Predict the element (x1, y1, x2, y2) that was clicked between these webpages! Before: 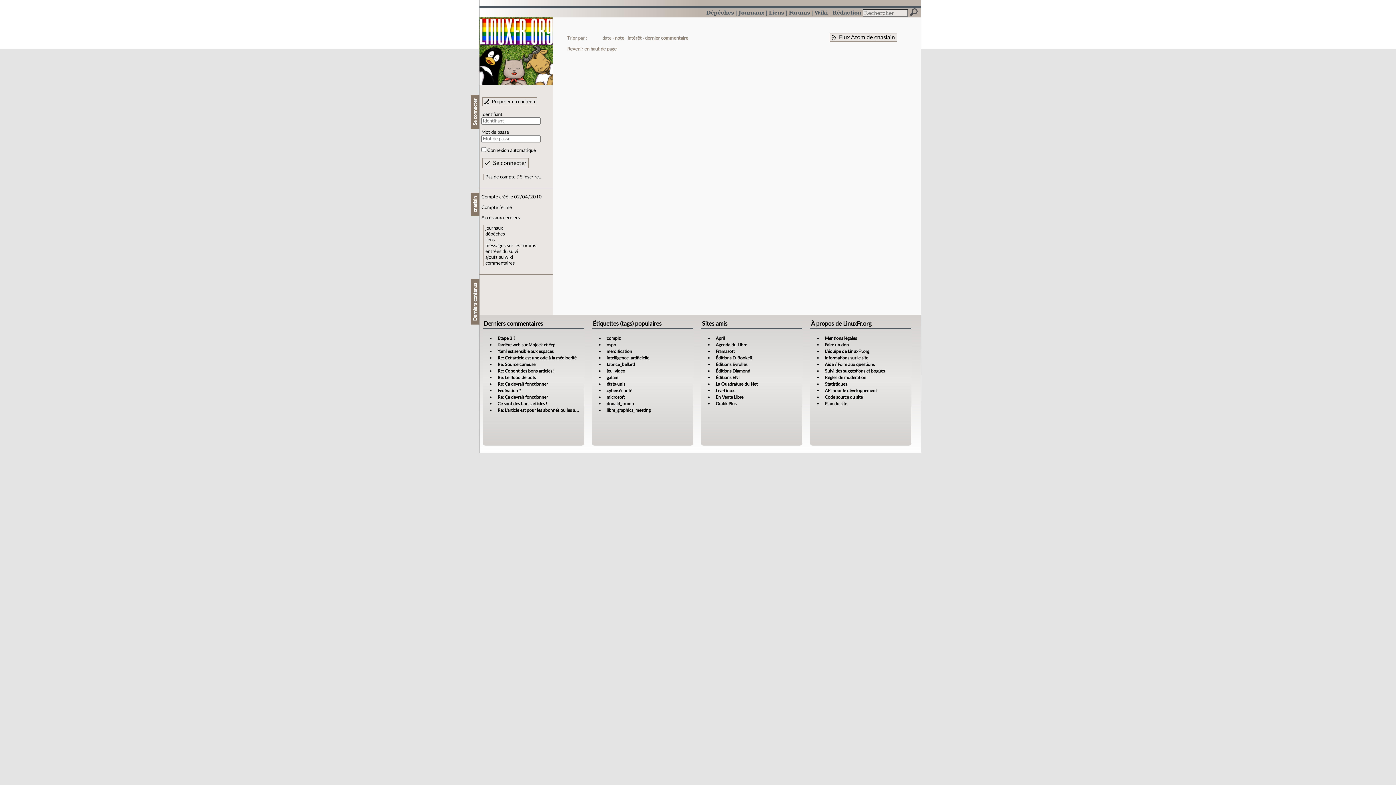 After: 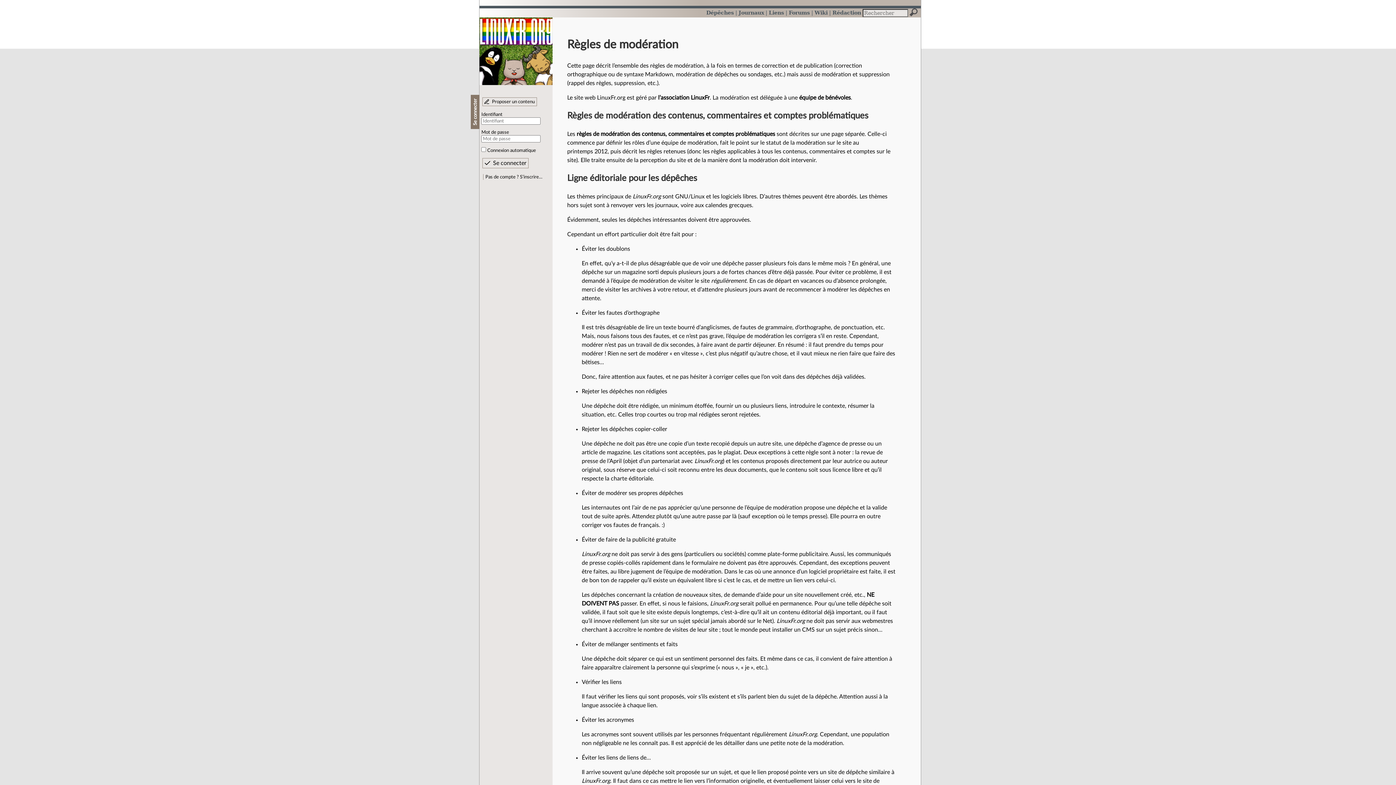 Action: label: Règles de modération bbox: (825, 375, 866, 379)